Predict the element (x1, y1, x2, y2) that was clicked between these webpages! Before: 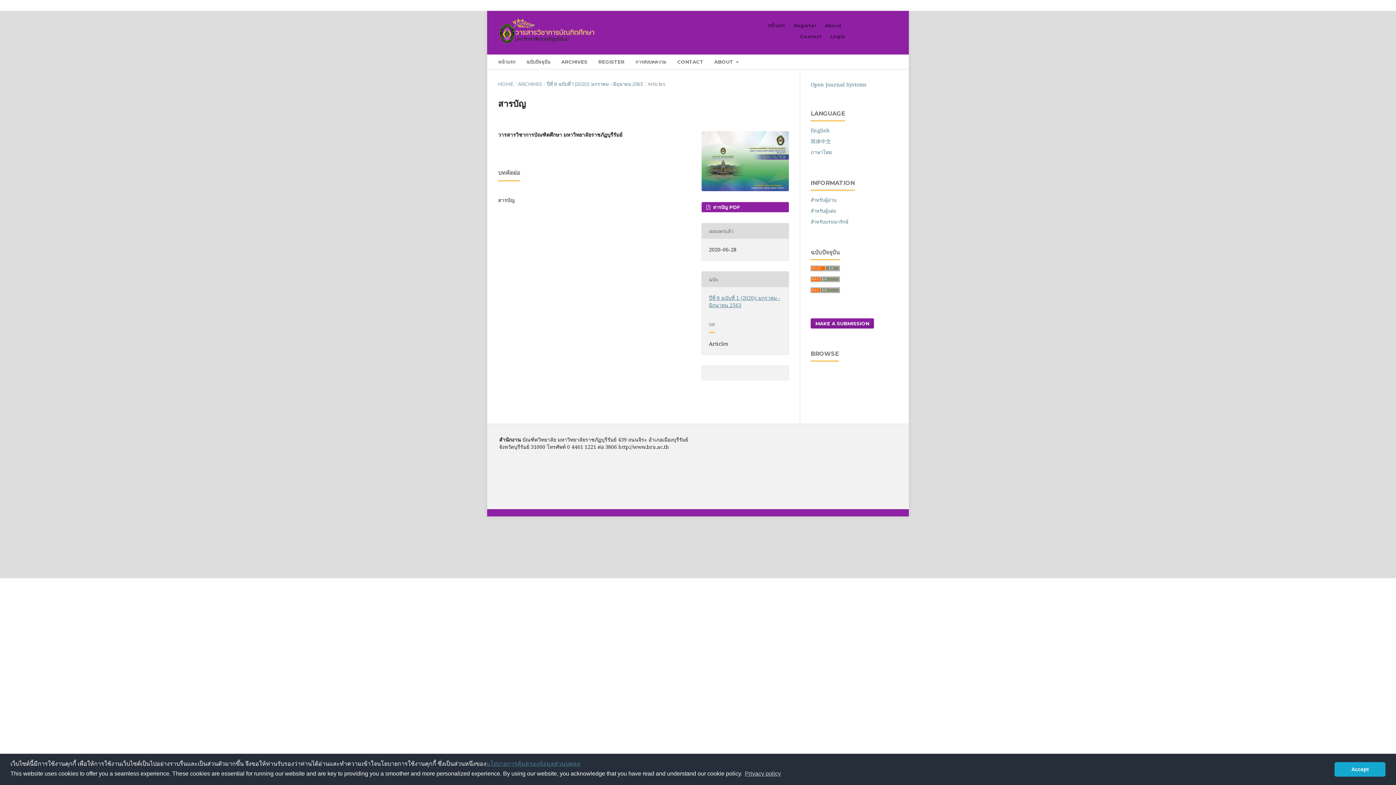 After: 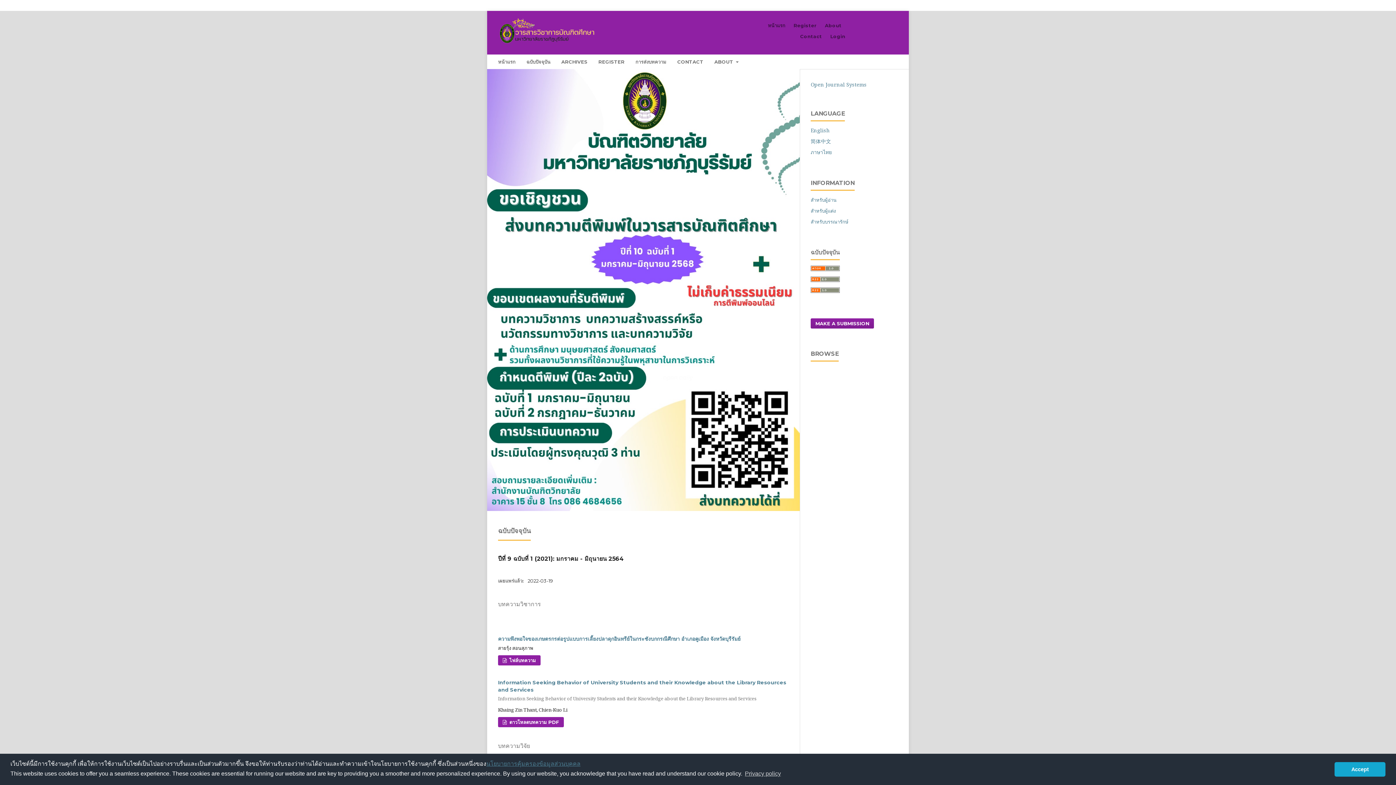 Action: bbox: (498, 18, 595, 47)